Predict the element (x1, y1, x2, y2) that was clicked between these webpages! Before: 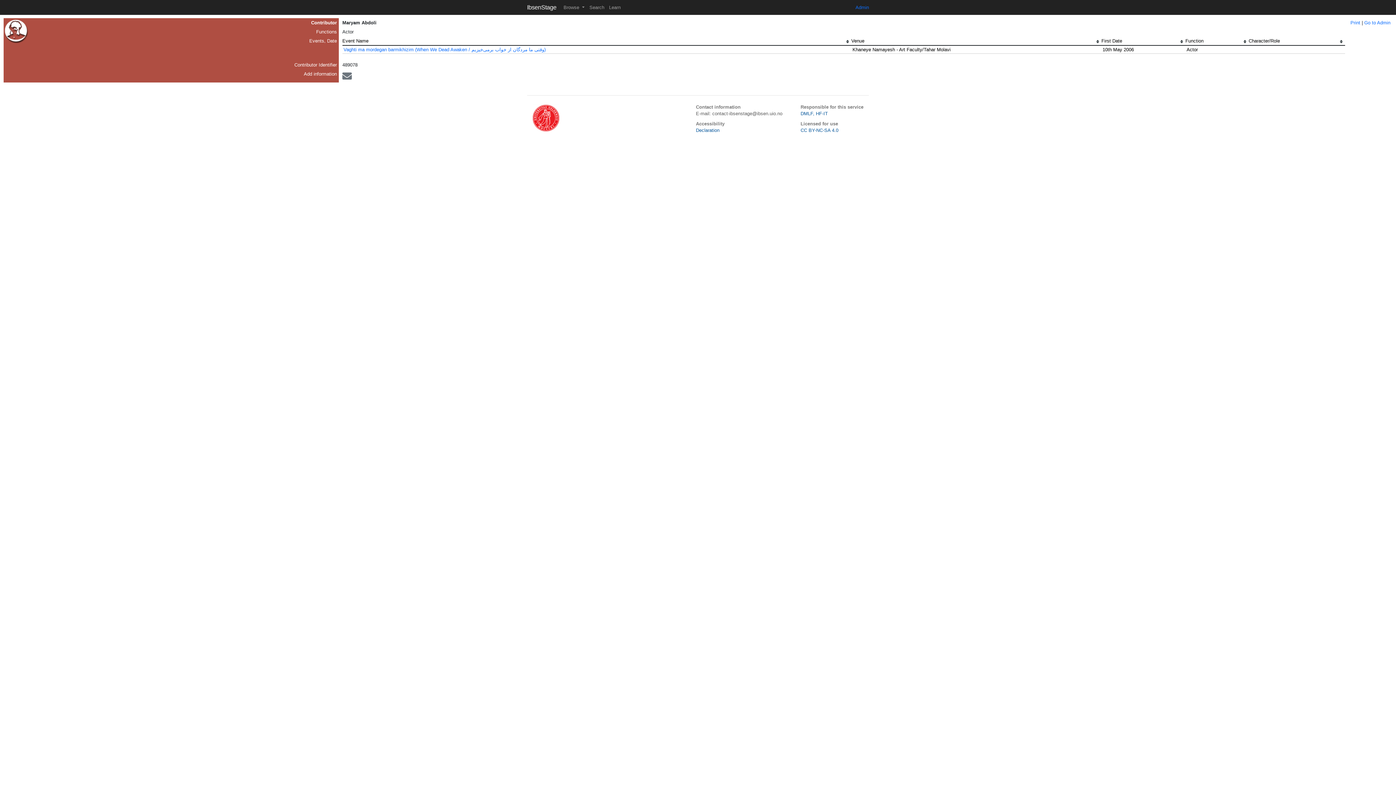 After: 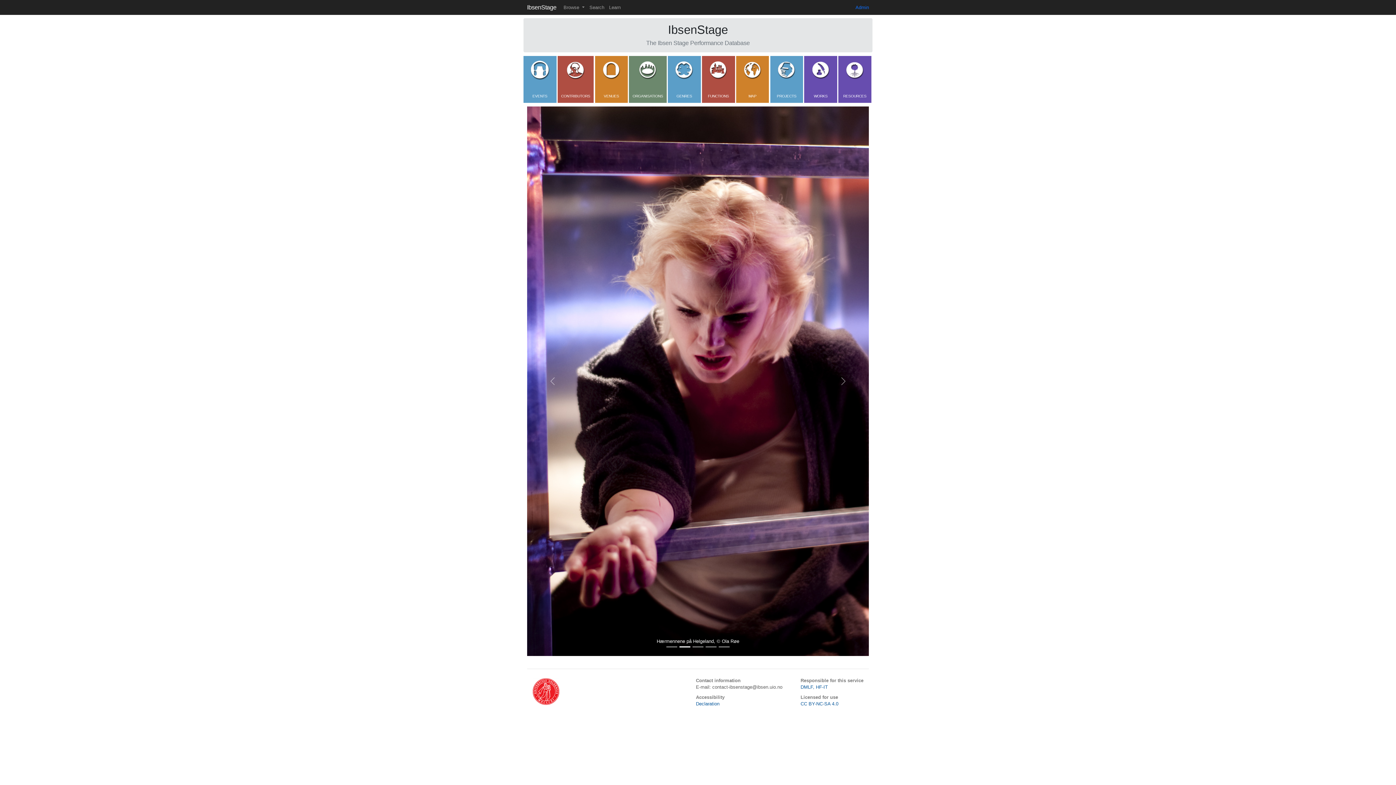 Action: label: IbsenStage bbox: (527, 2, 556, 12)